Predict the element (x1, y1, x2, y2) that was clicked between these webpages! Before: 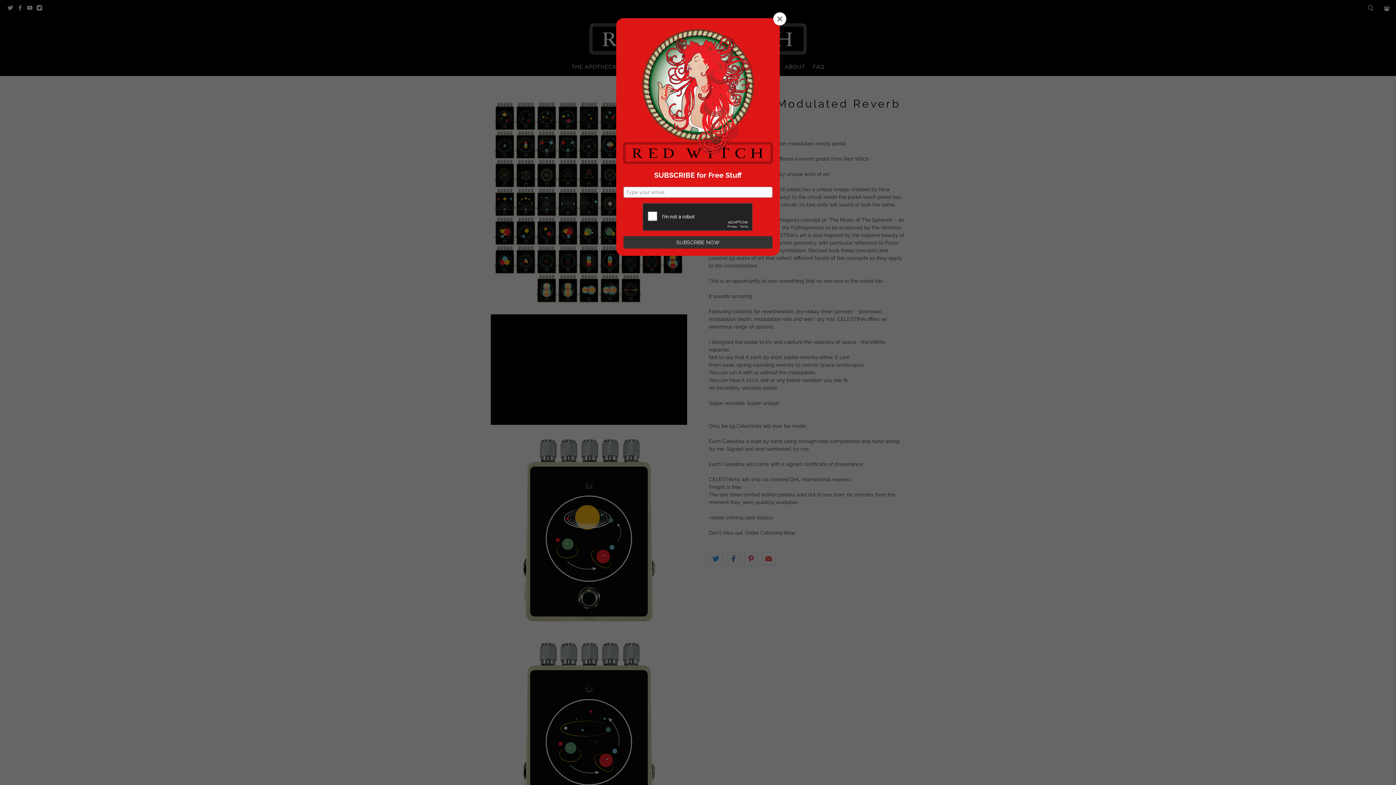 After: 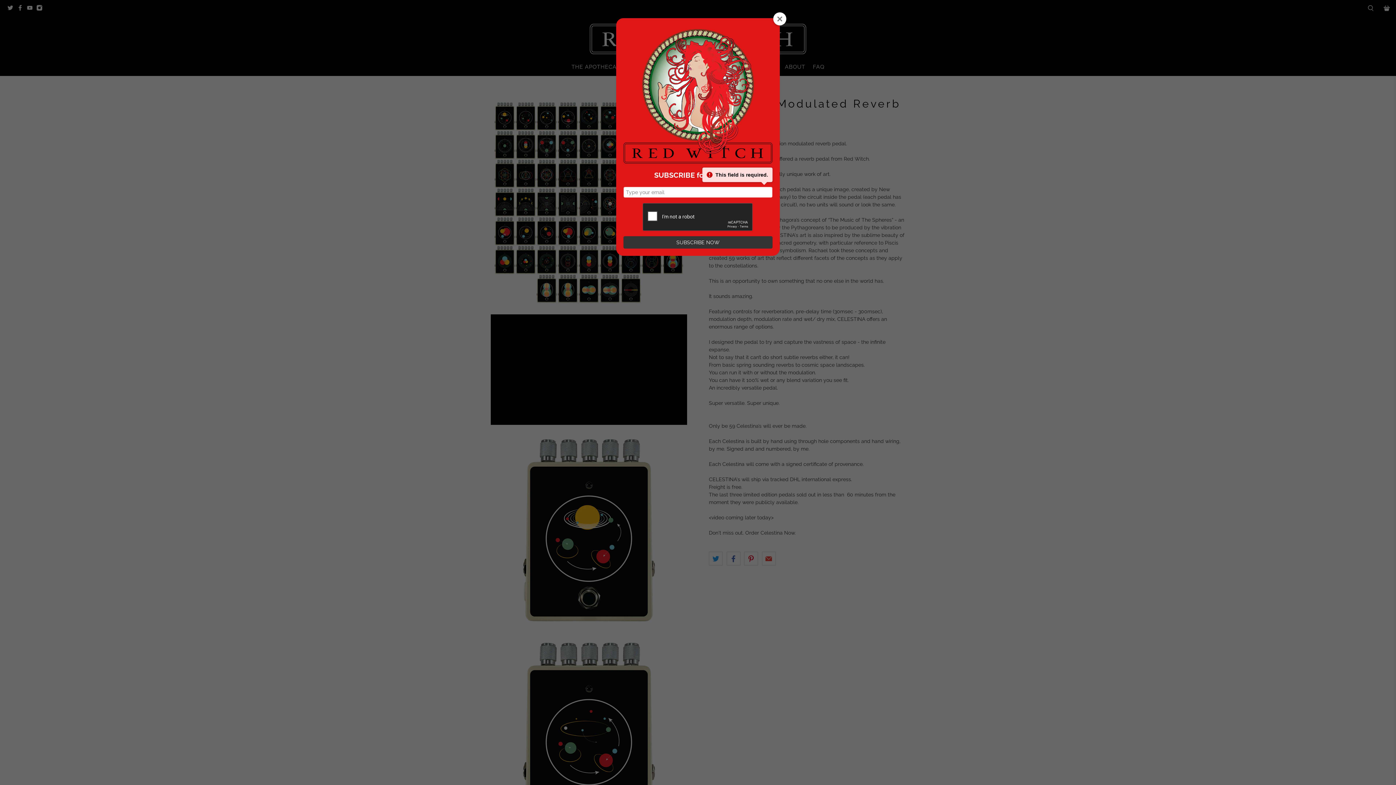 Action: label: SUBSCRIBE NOW bbox: (623, 236, 772, 248)